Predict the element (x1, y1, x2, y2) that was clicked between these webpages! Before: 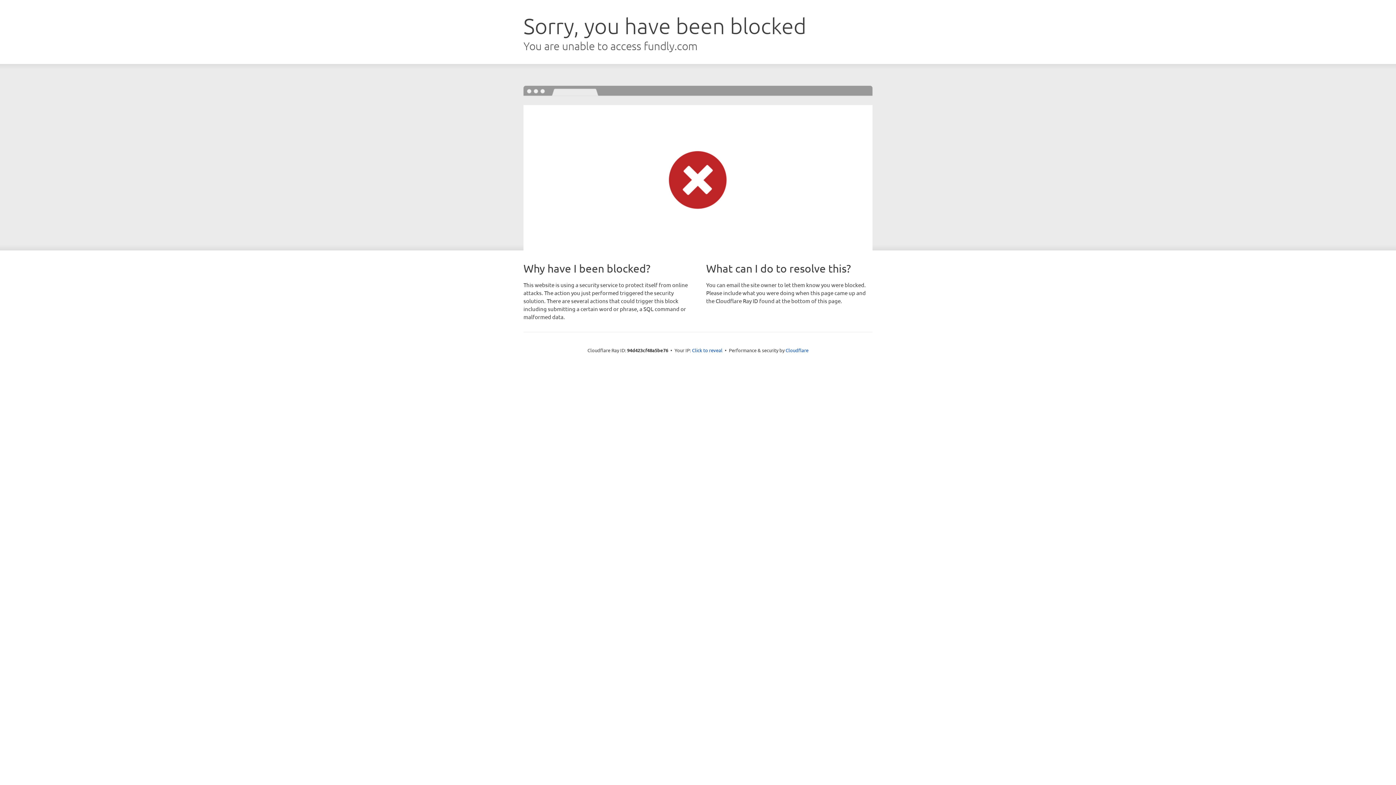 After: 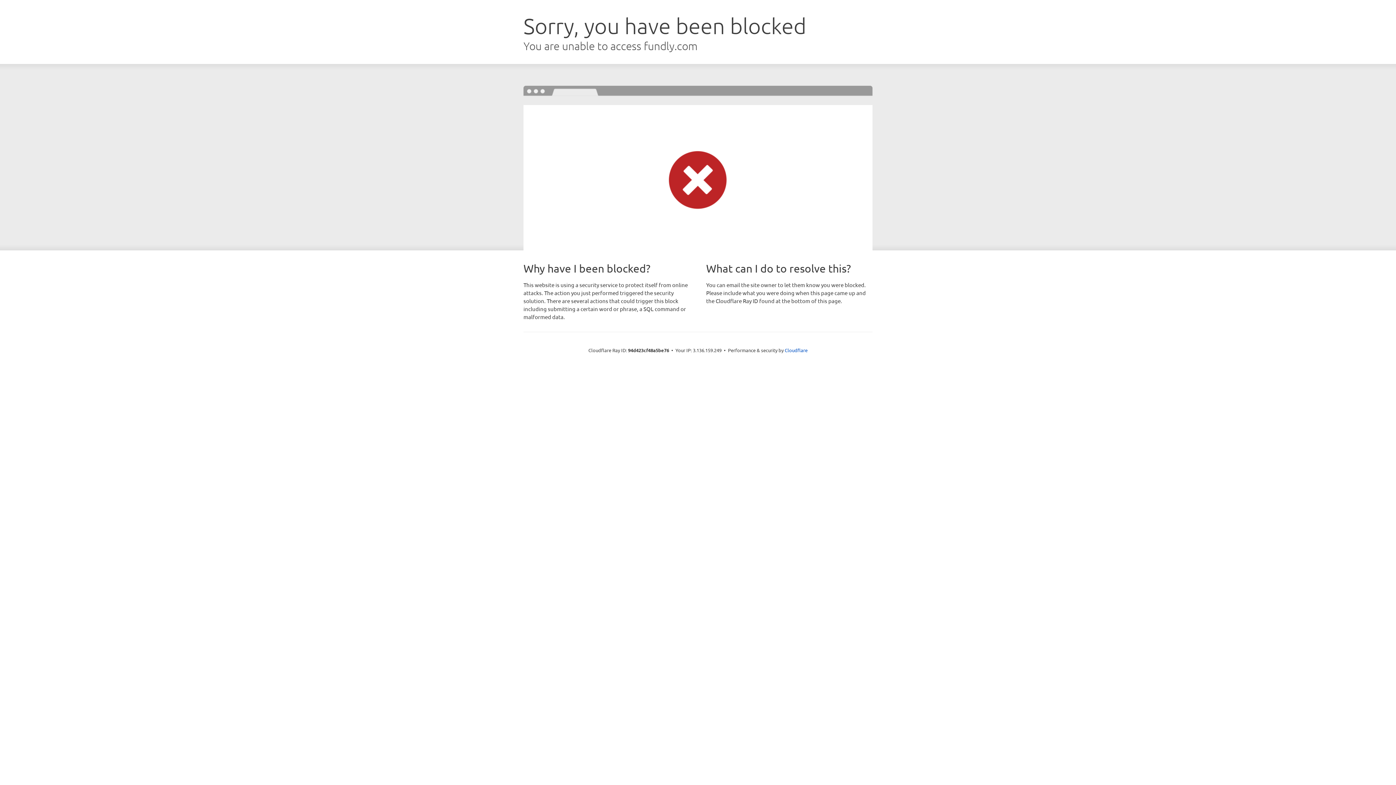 Action: label: Click to reveal bbox: (692, 346, 722, 353)